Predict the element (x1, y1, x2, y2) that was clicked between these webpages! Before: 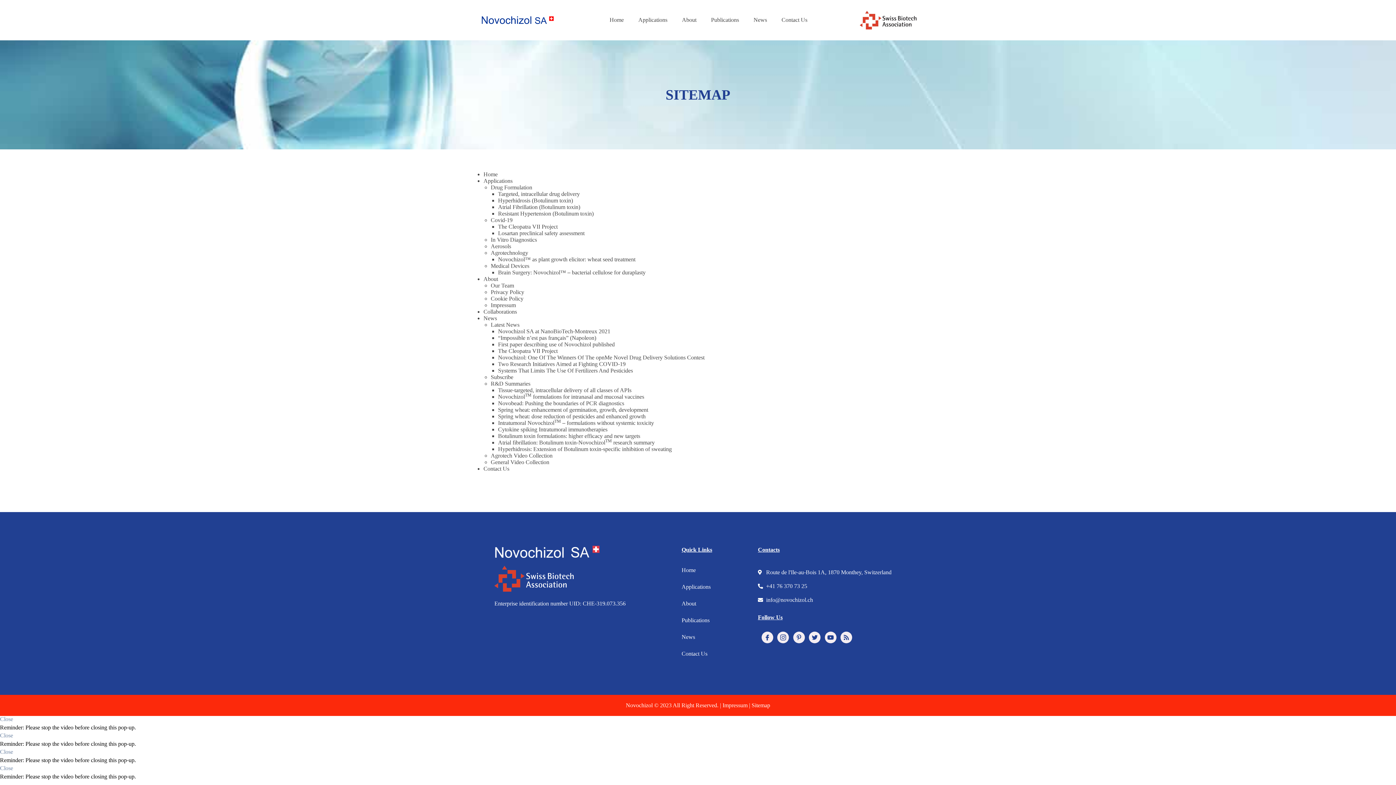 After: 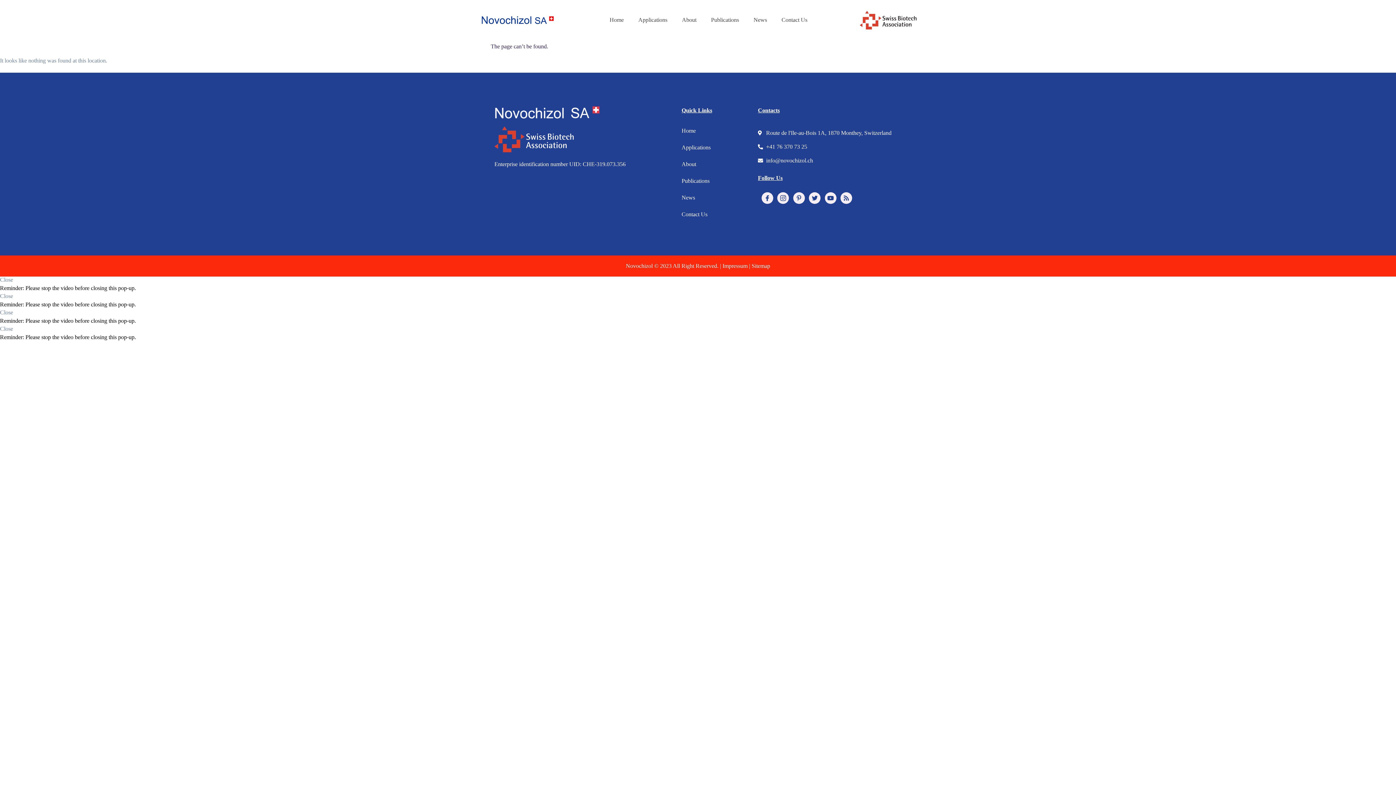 Action: bbox: (490, 236, 537, 242) label: In Vitro Diagnostics